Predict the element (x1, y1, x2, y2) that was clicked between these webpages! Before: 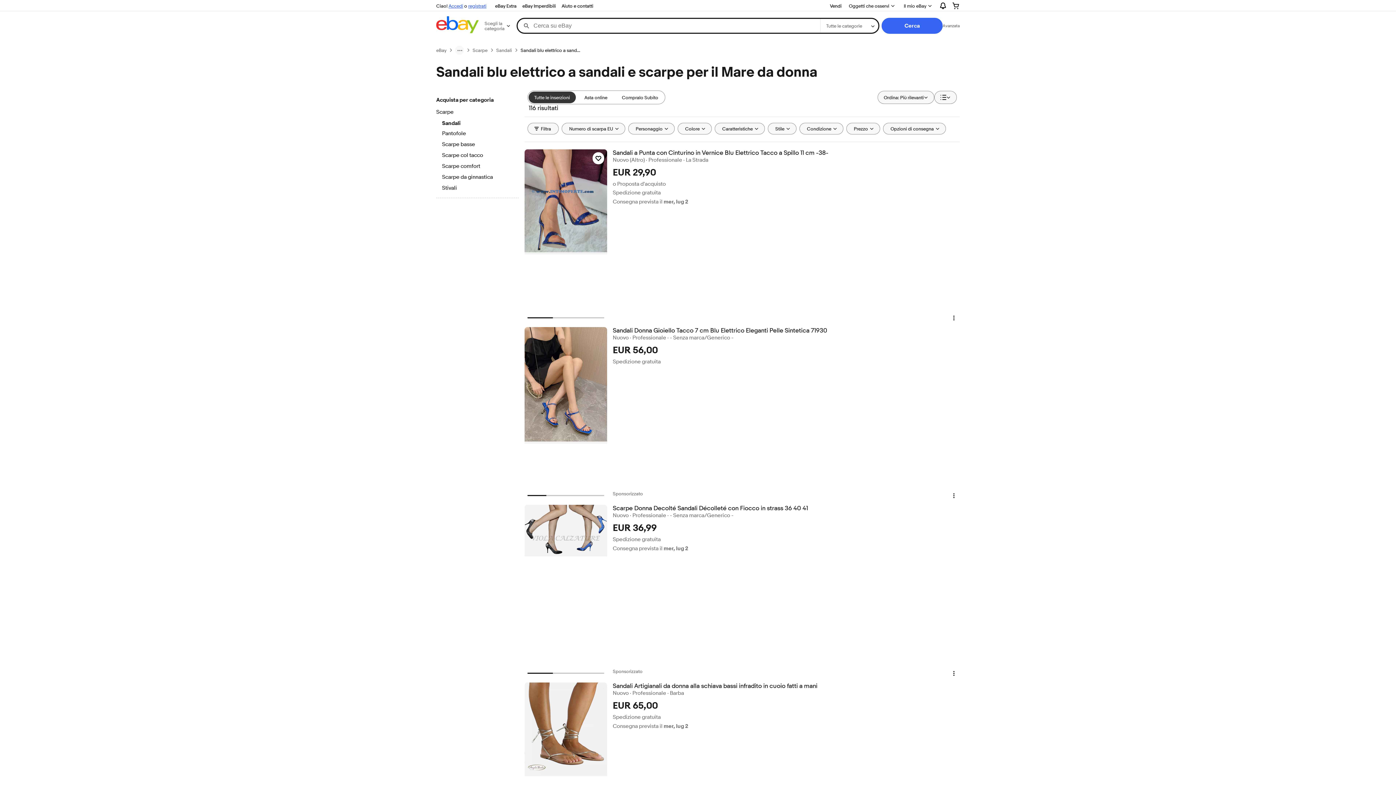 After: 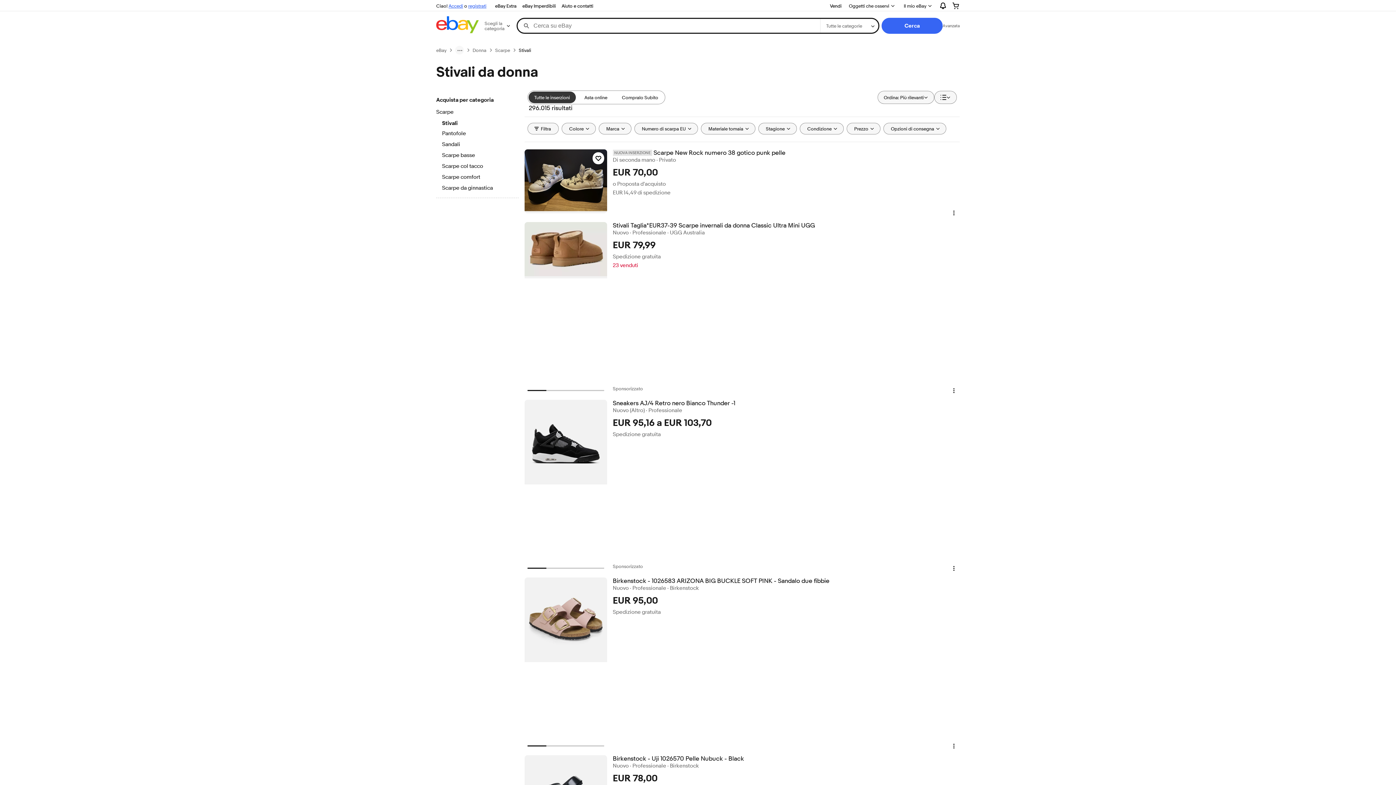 Action: bbox: (442, 184, 512, 192) label: Stivali